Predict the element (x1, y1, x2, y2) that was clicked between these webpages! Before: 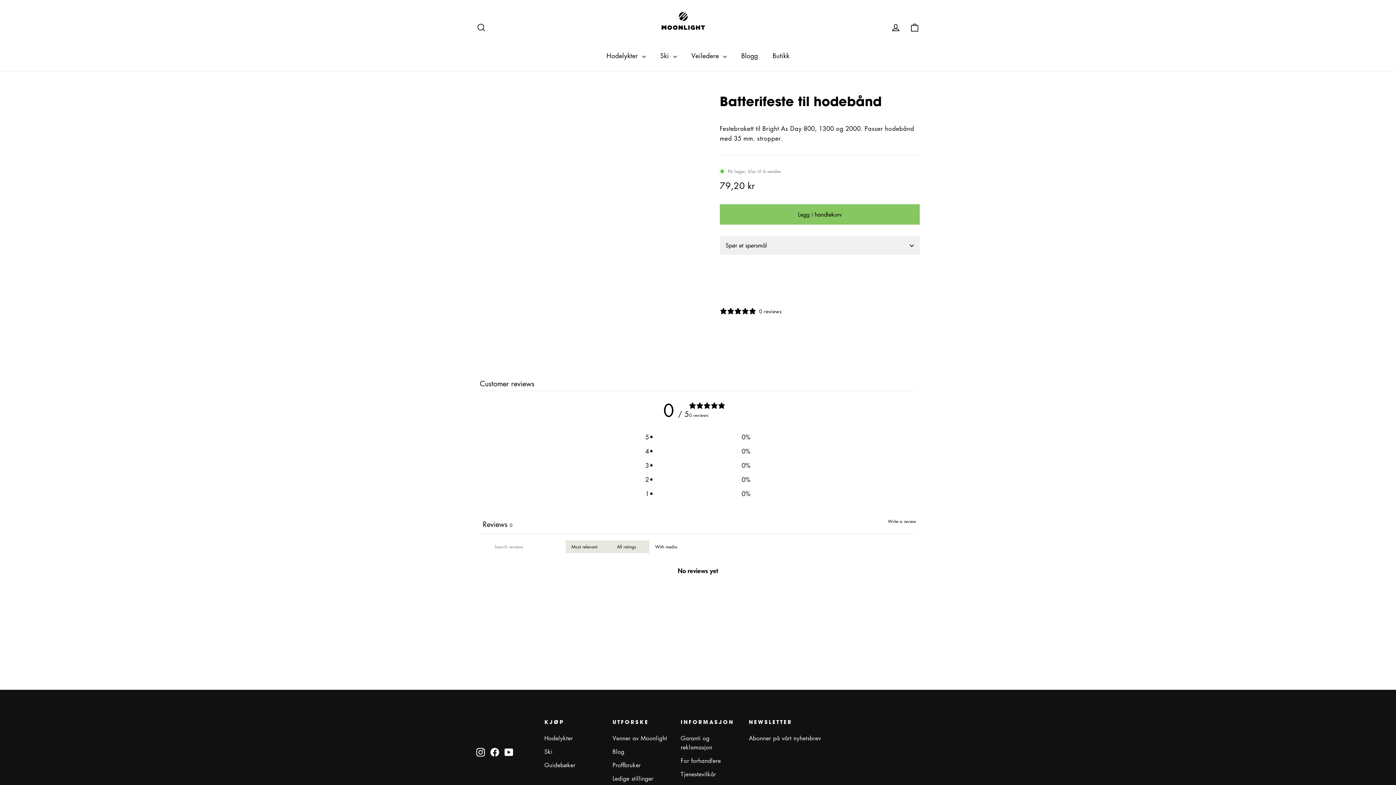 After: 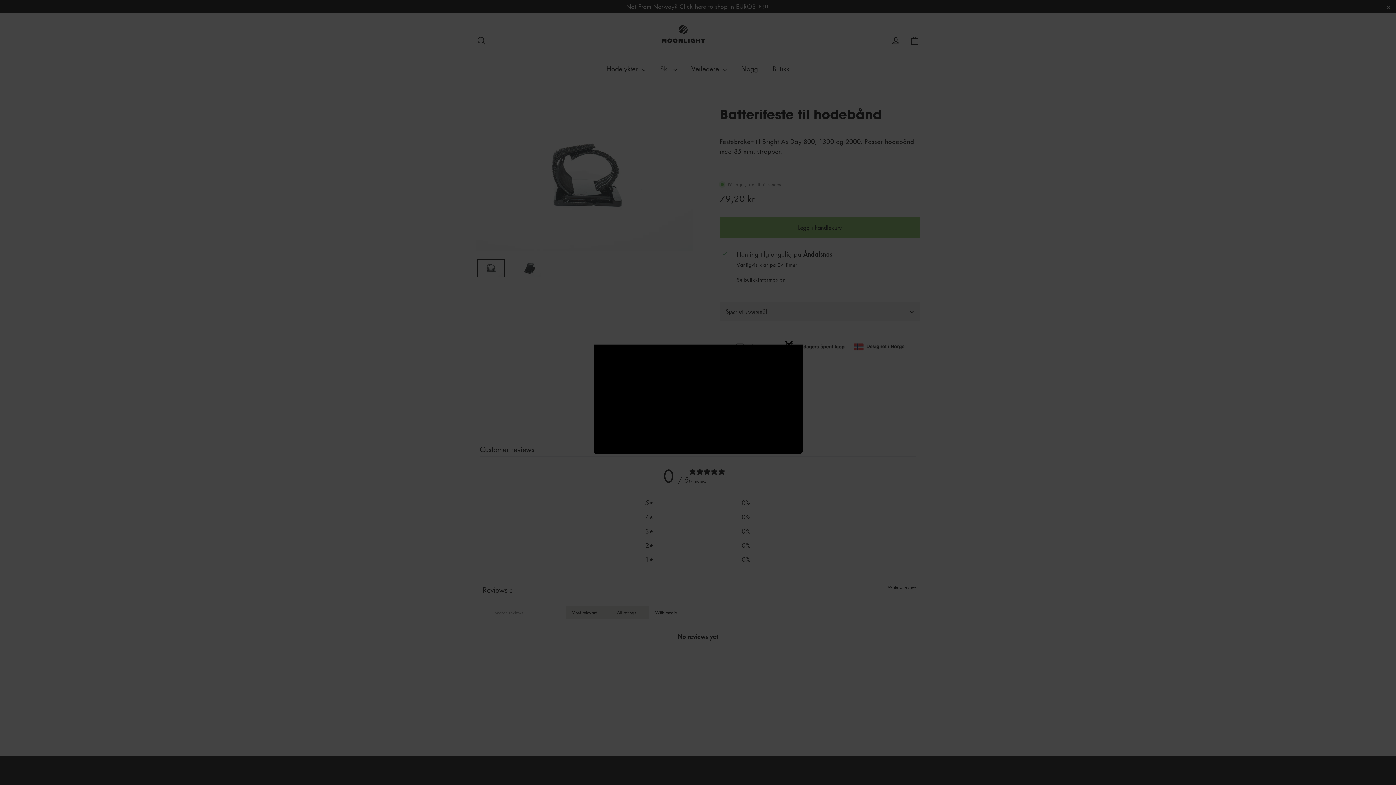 Action: bbox: (888, 516, 916, 526) label: Write a review, opens in a new tab